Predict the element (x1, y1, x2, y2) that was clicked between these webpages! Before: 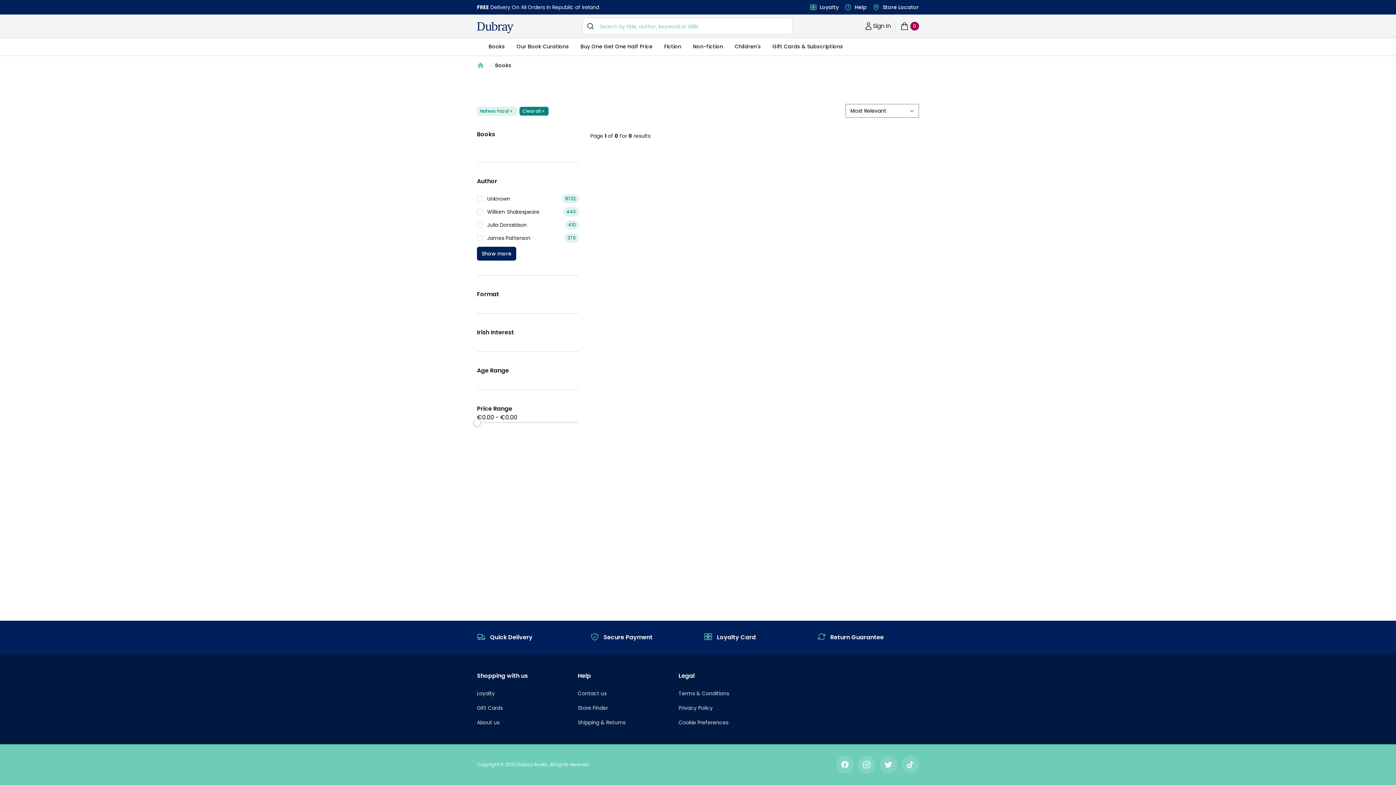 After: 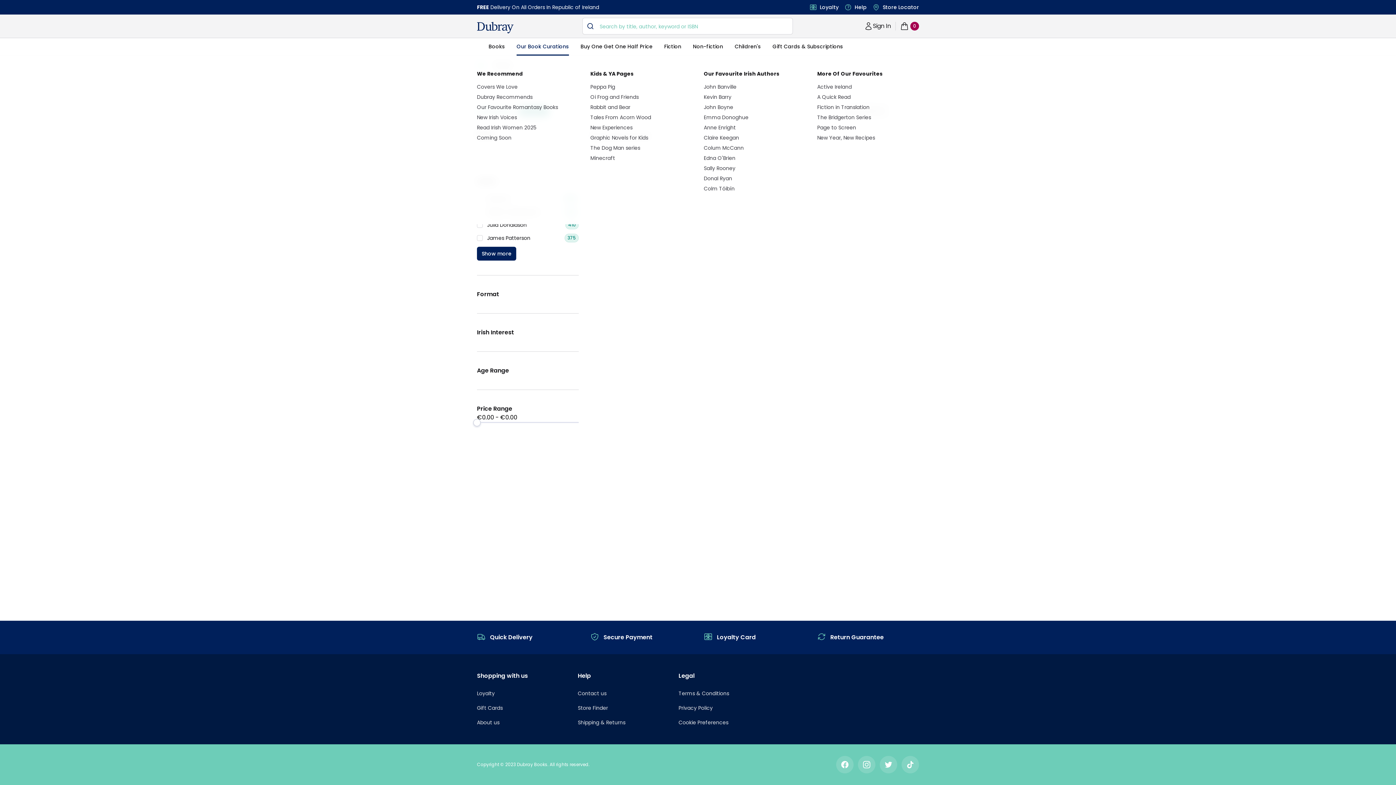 Action: bbox: (516, 42, 569, 56) label: Our Book Curations